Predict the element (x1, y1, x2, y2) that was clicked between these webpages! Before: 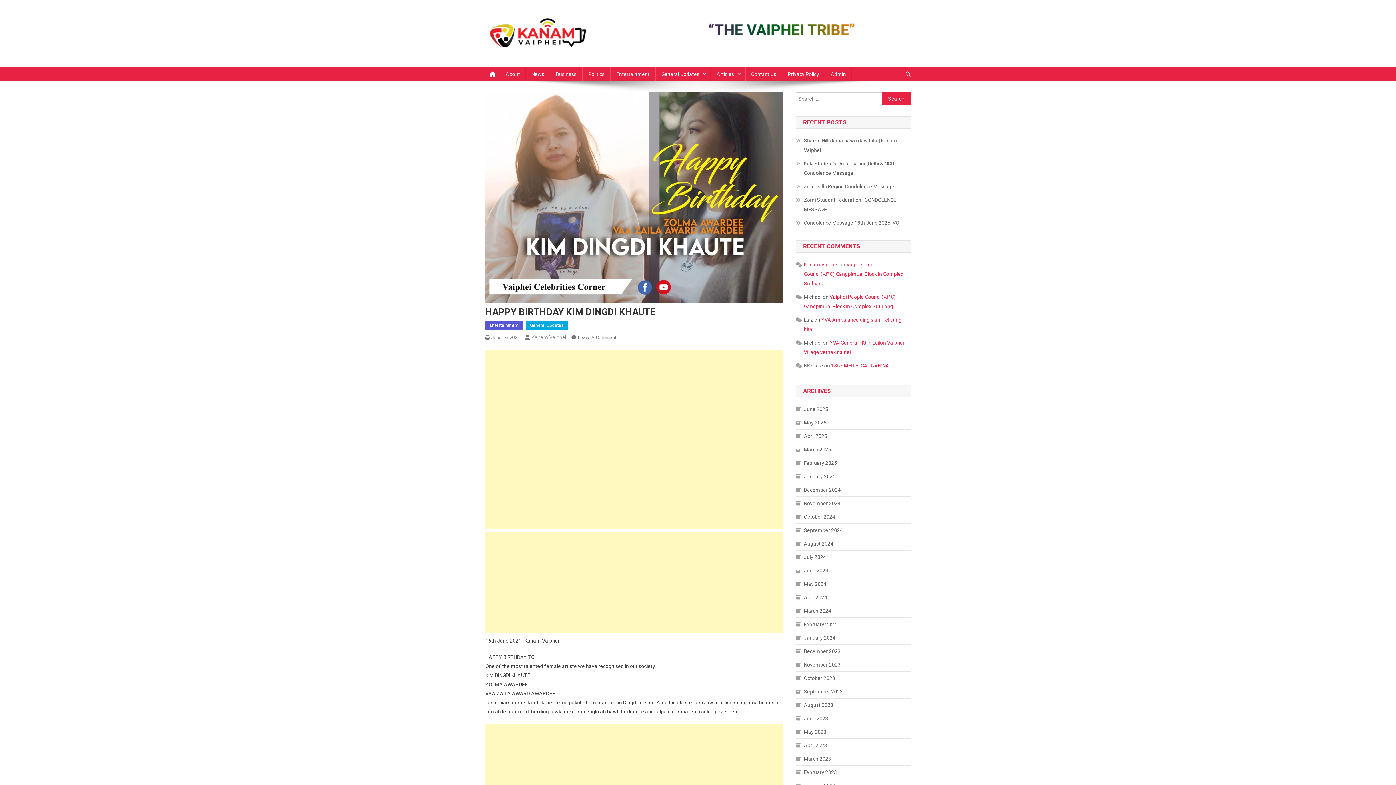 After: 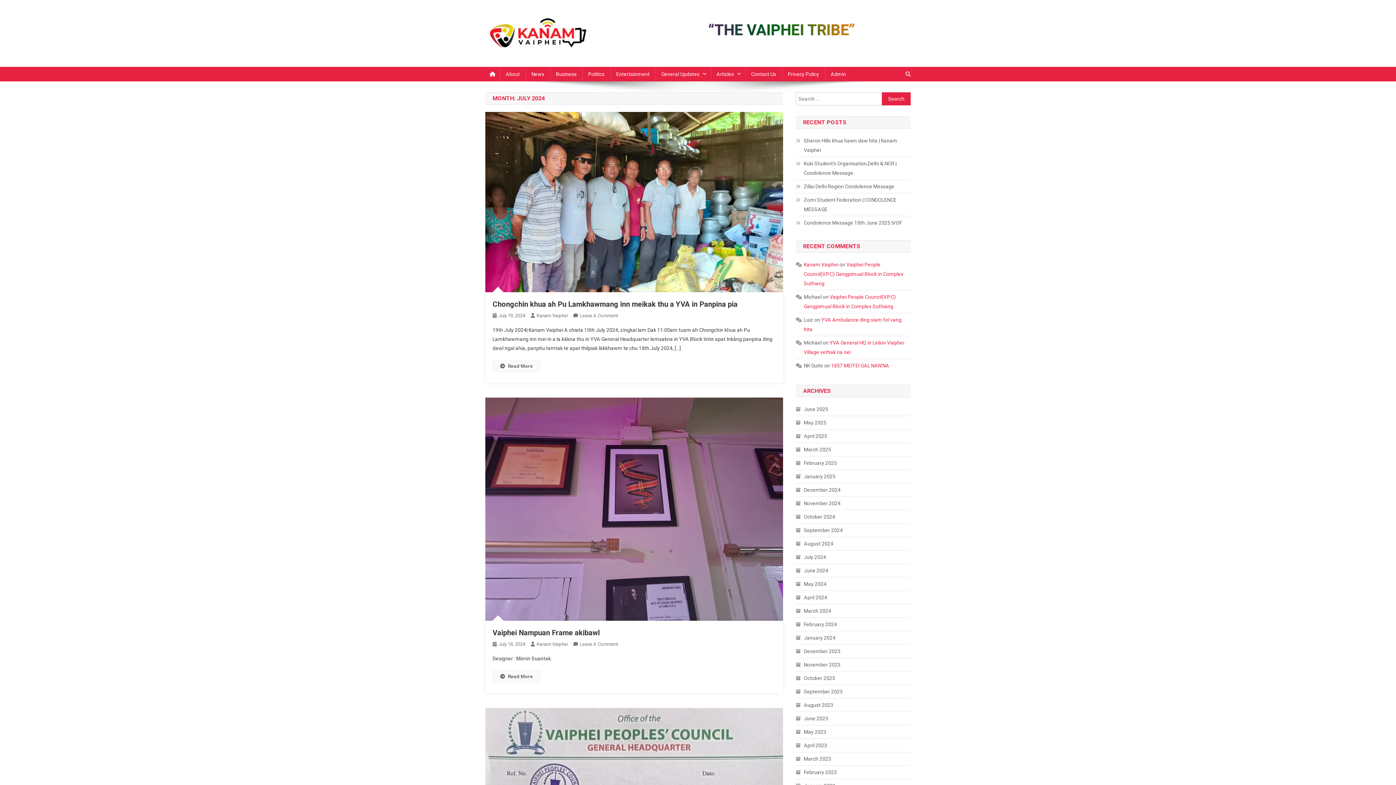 Action: label: July 2024 bbox: (796, 552, 826, 562)